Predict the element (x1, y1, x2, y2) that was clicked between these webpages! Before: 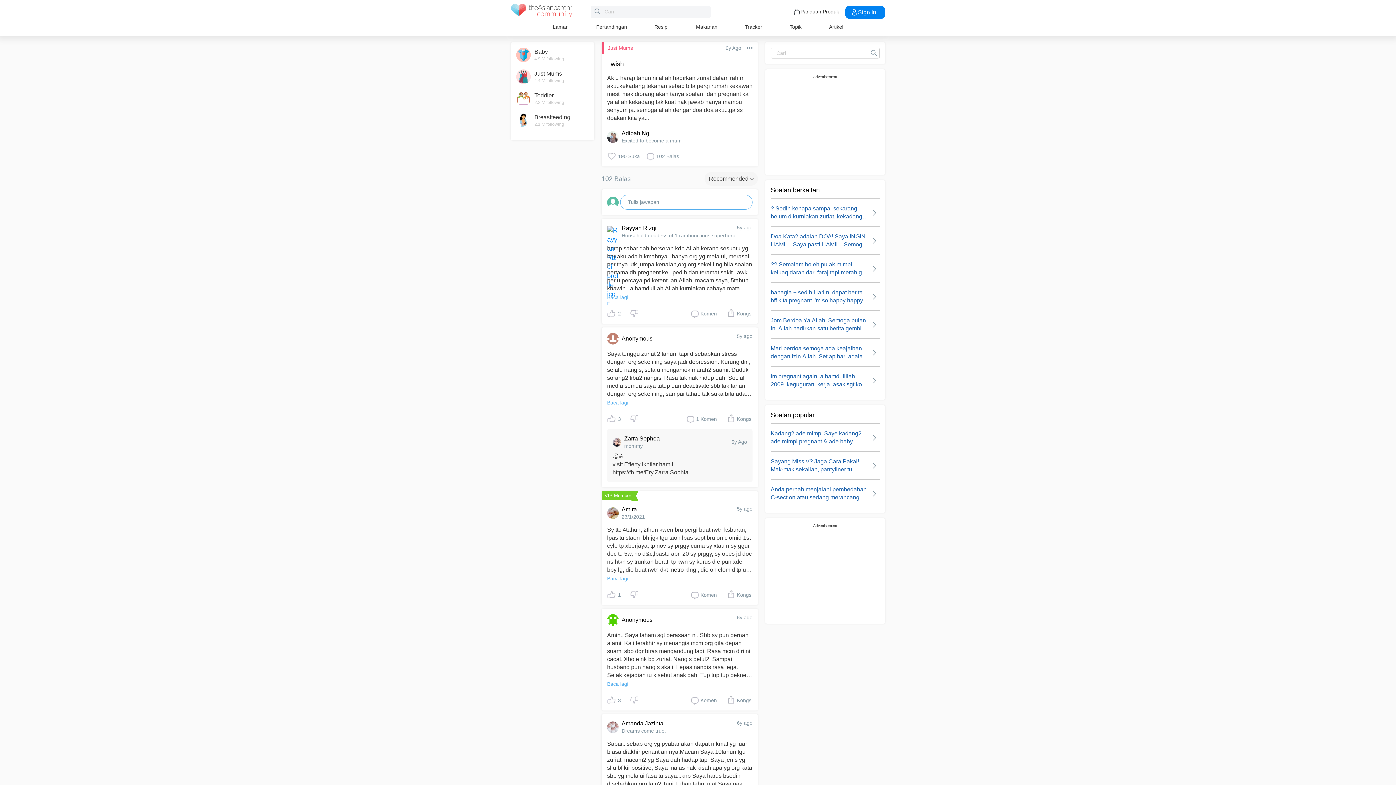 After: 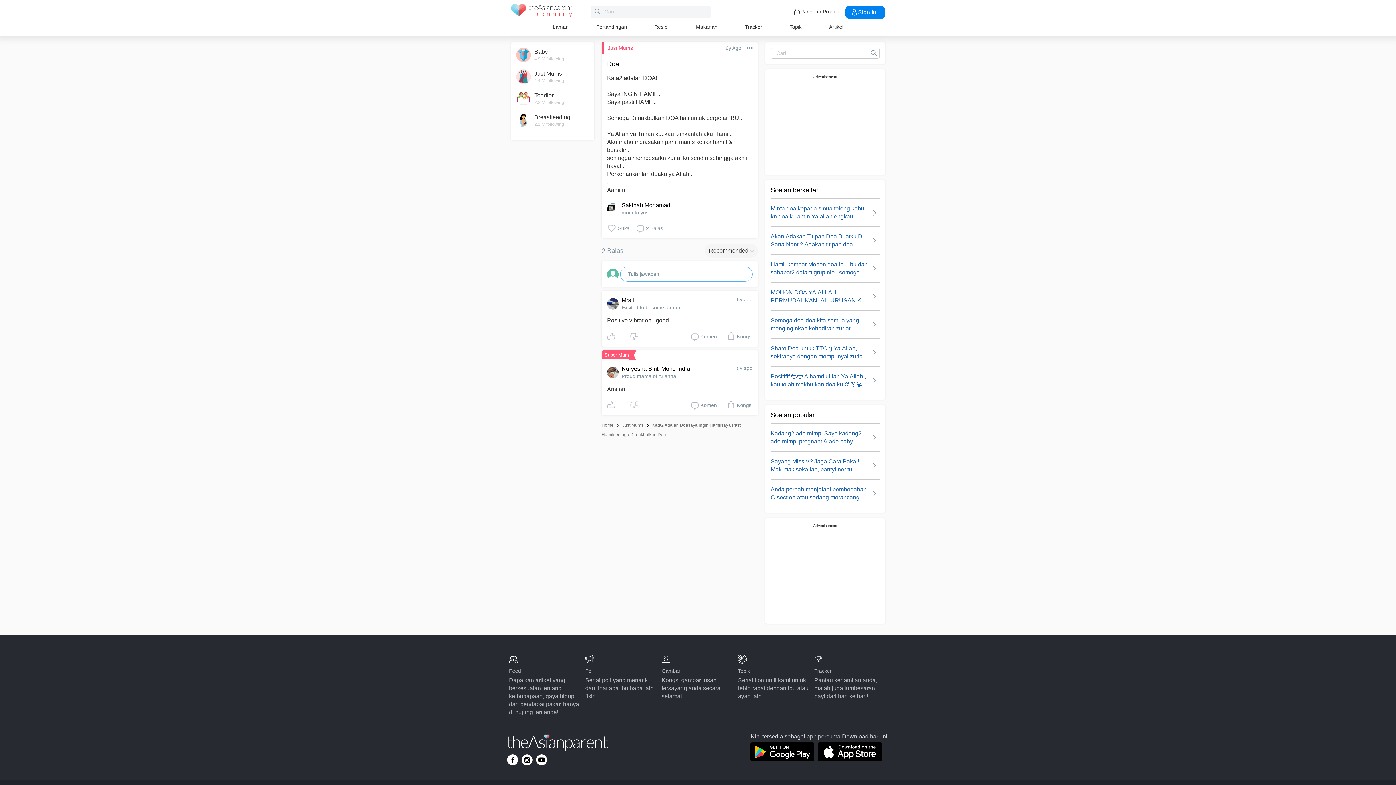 Action: bbox: (770, 232, 880, 248) label: Doa Kata2 adalah DOA! Saya INGIN HAMIL.. Saya pasti HAMIL.. Semoga Dimakbulkan DOA hati untuk berg...